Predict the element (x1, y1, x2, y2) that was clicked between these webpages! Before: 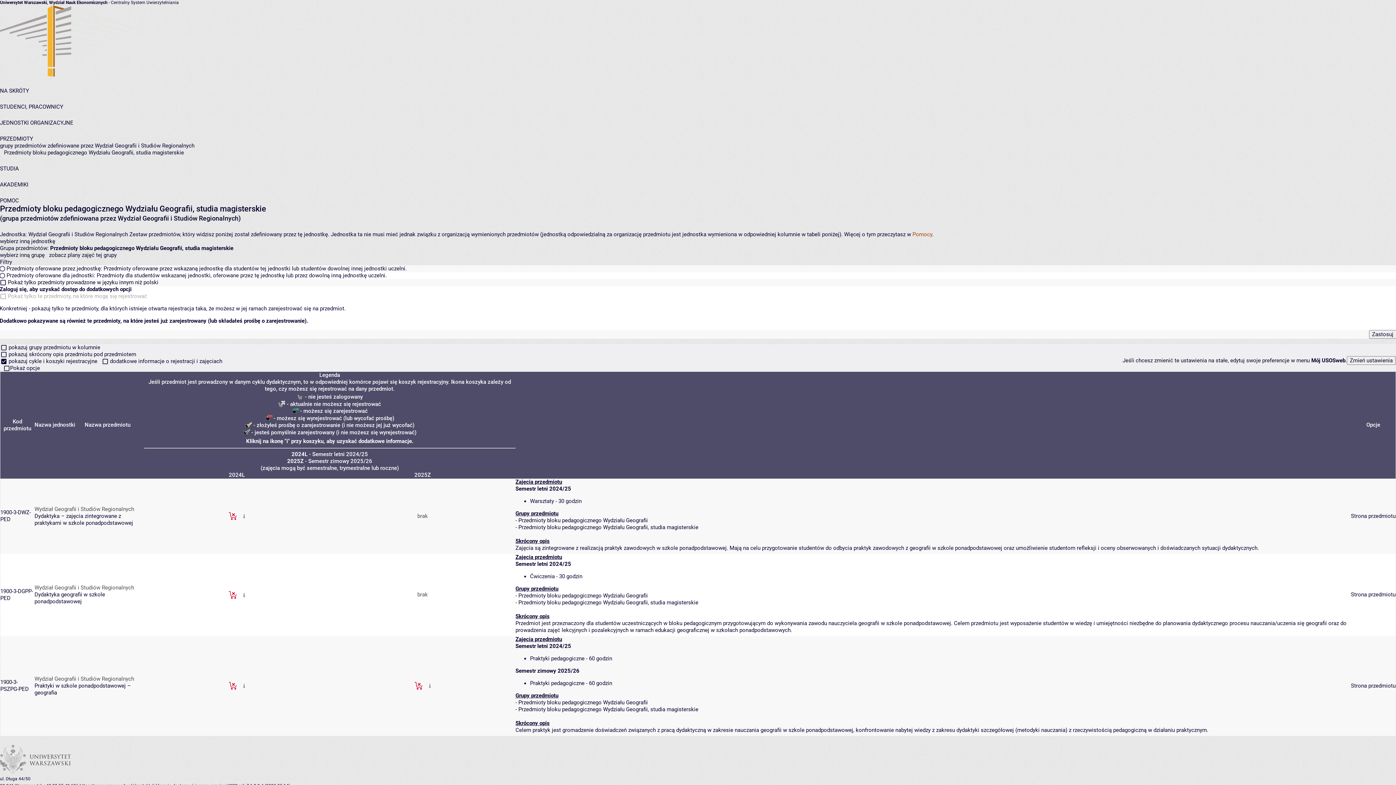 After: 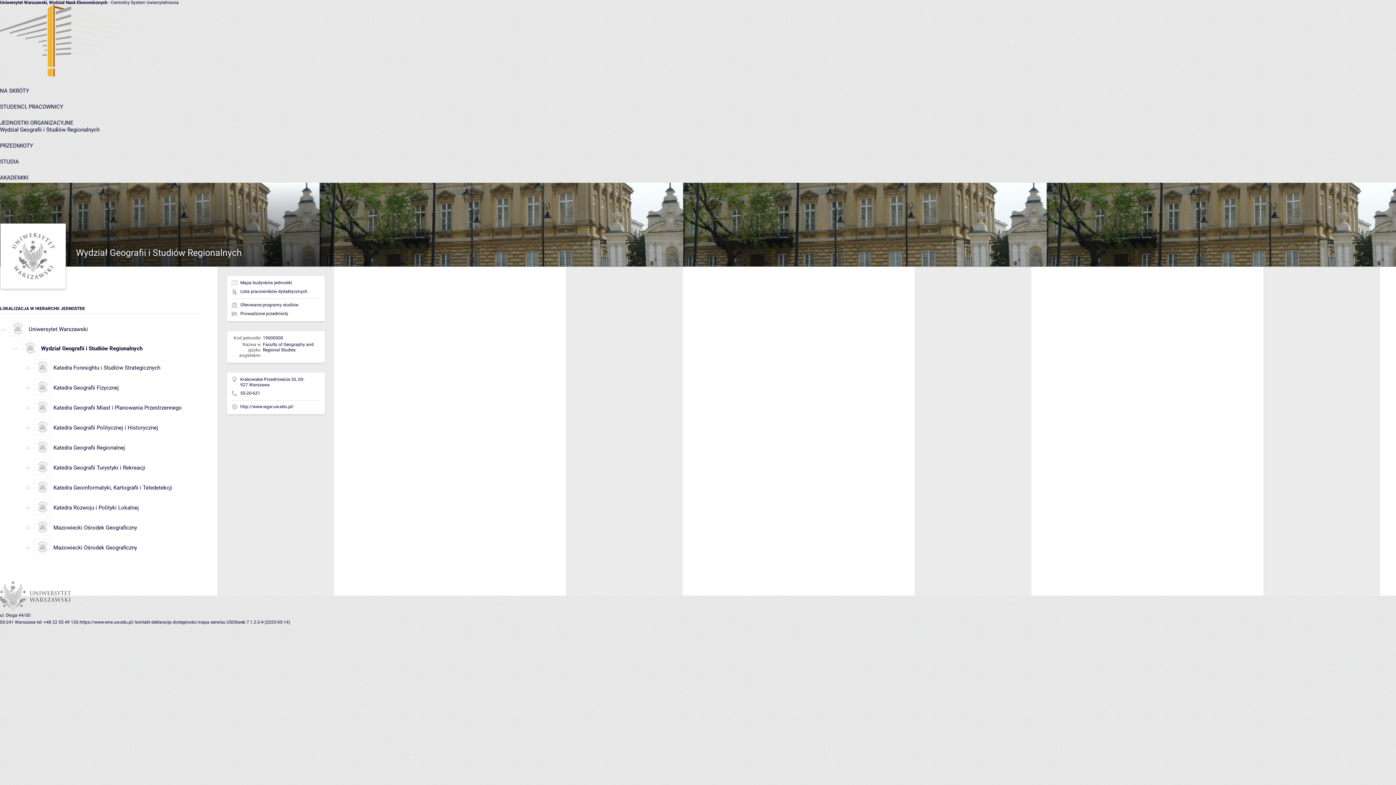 Action: label: Wydział Geografii i Studiów Regionalnych bbox: (28, 231, 128, 237)